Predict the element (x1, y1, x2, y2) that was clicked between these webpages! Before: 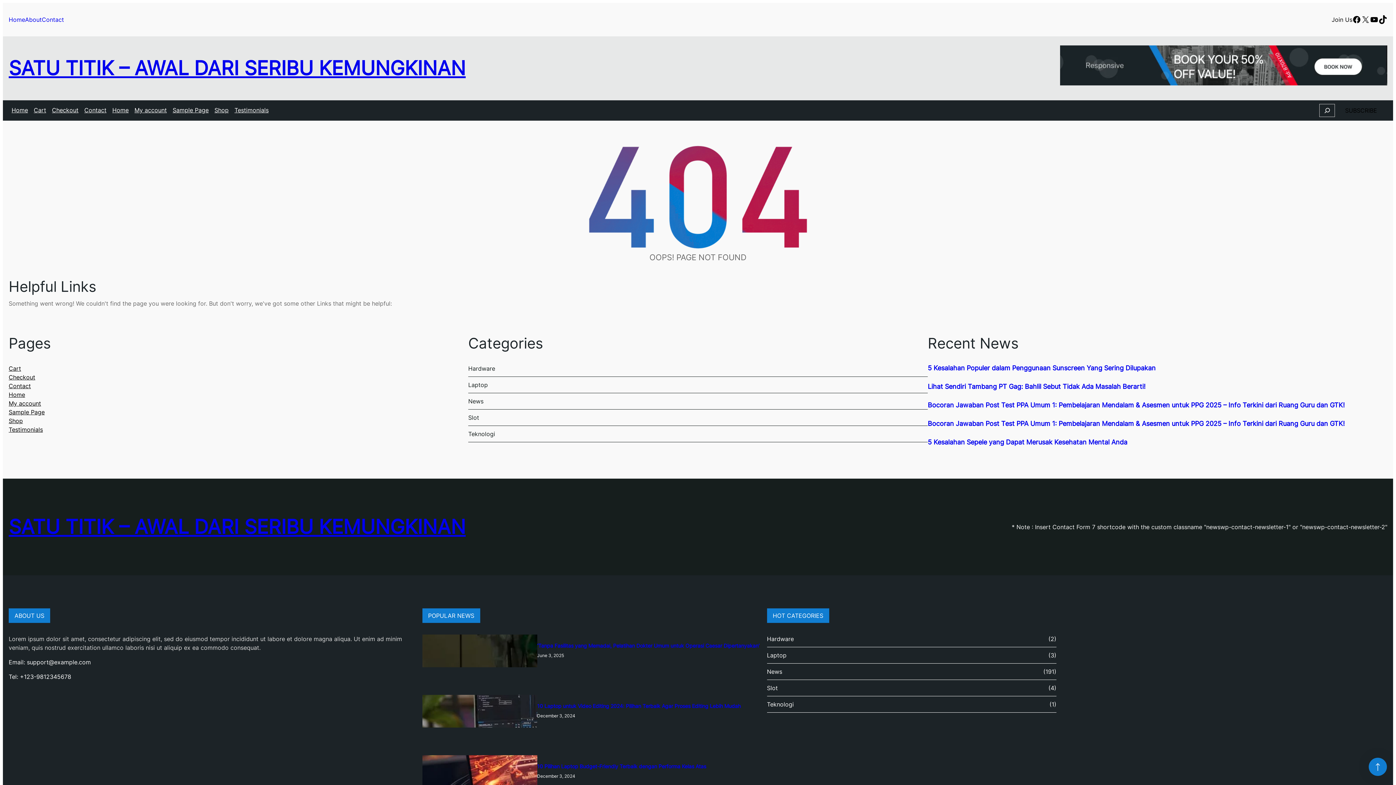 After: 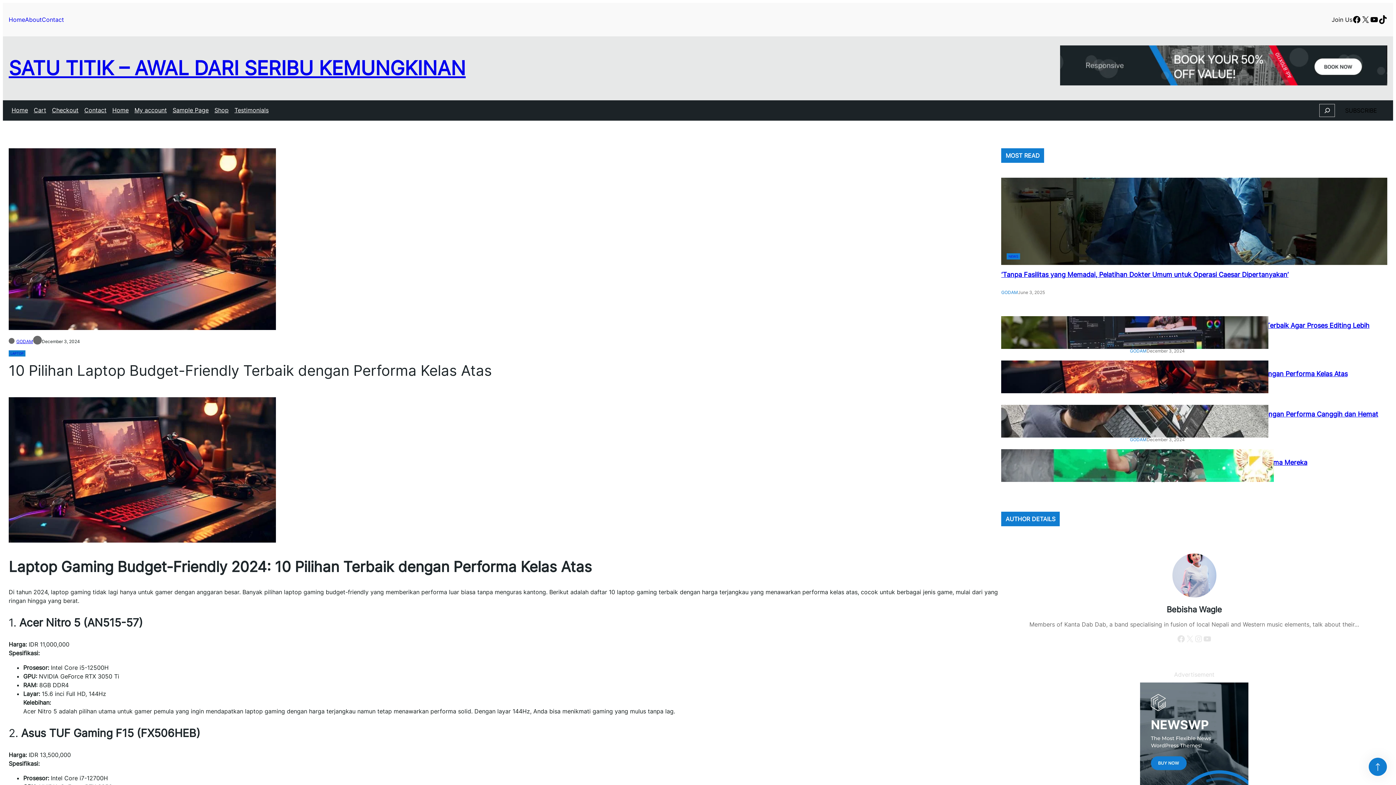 Action: label: 10 Pilihan Laptop Budget-Friendly Terbaik dengan Performa Kelas Atas bbox: (537, 763, 706, 769)